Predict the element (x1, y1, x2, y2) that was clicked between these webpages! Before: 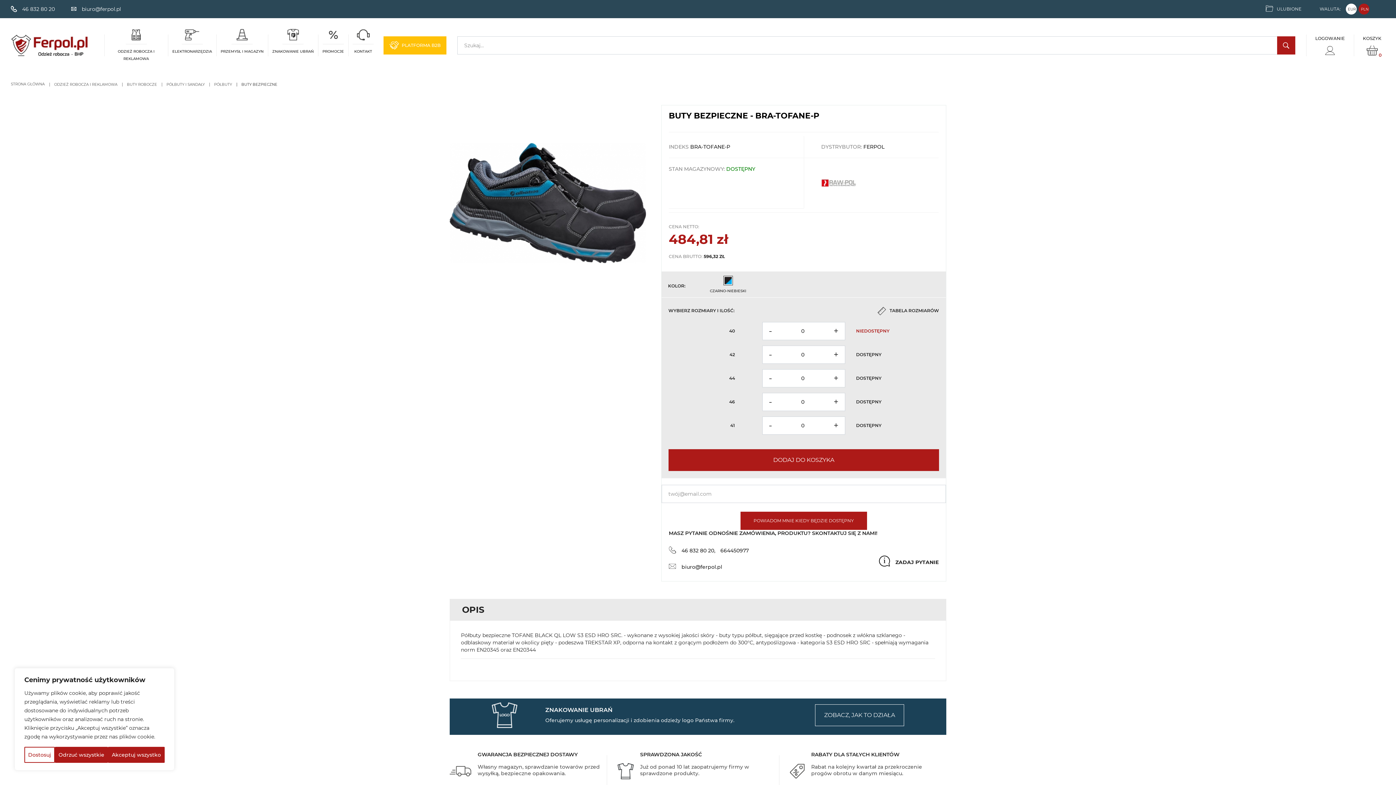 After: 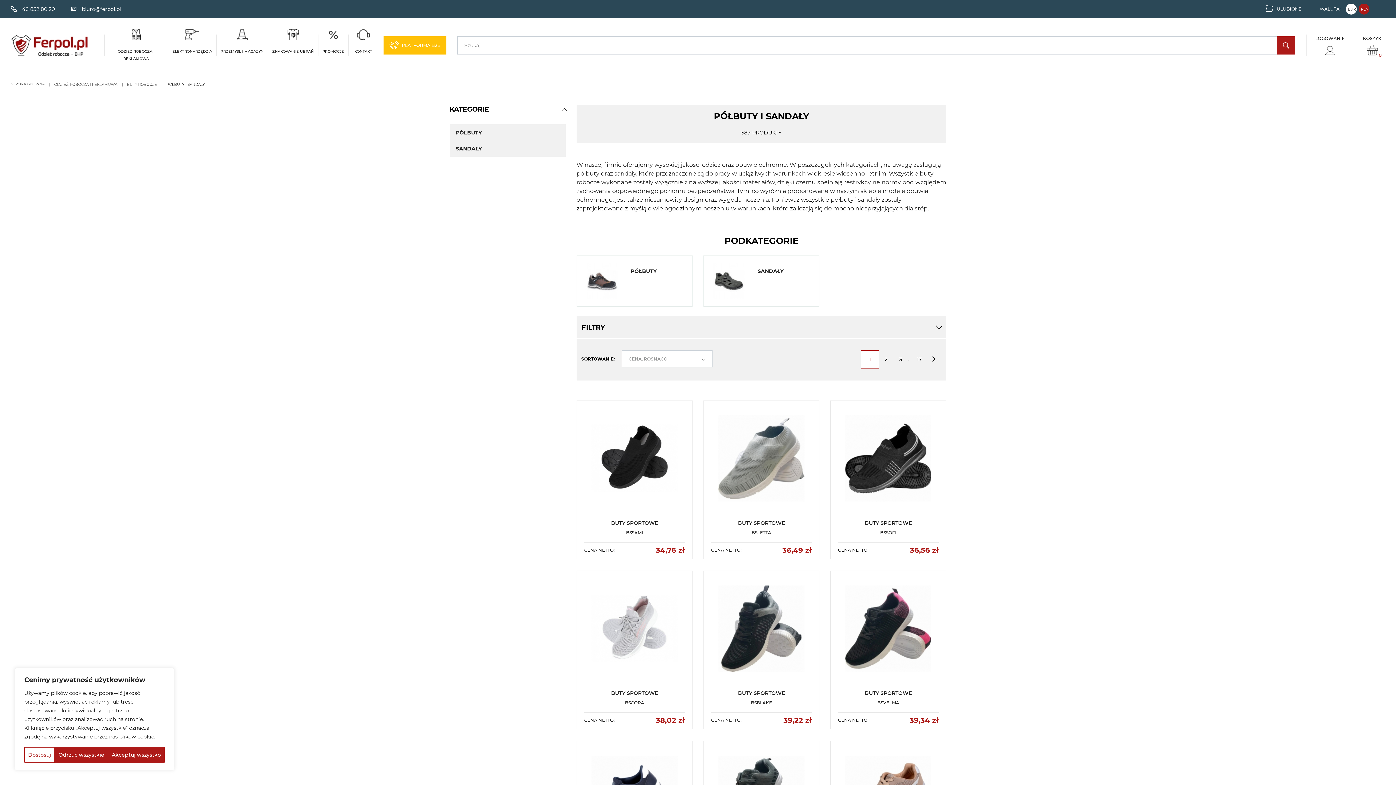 Action: bbox: (166, 82, 204, 86) label: PÓŁBUTY I SANDAŁY